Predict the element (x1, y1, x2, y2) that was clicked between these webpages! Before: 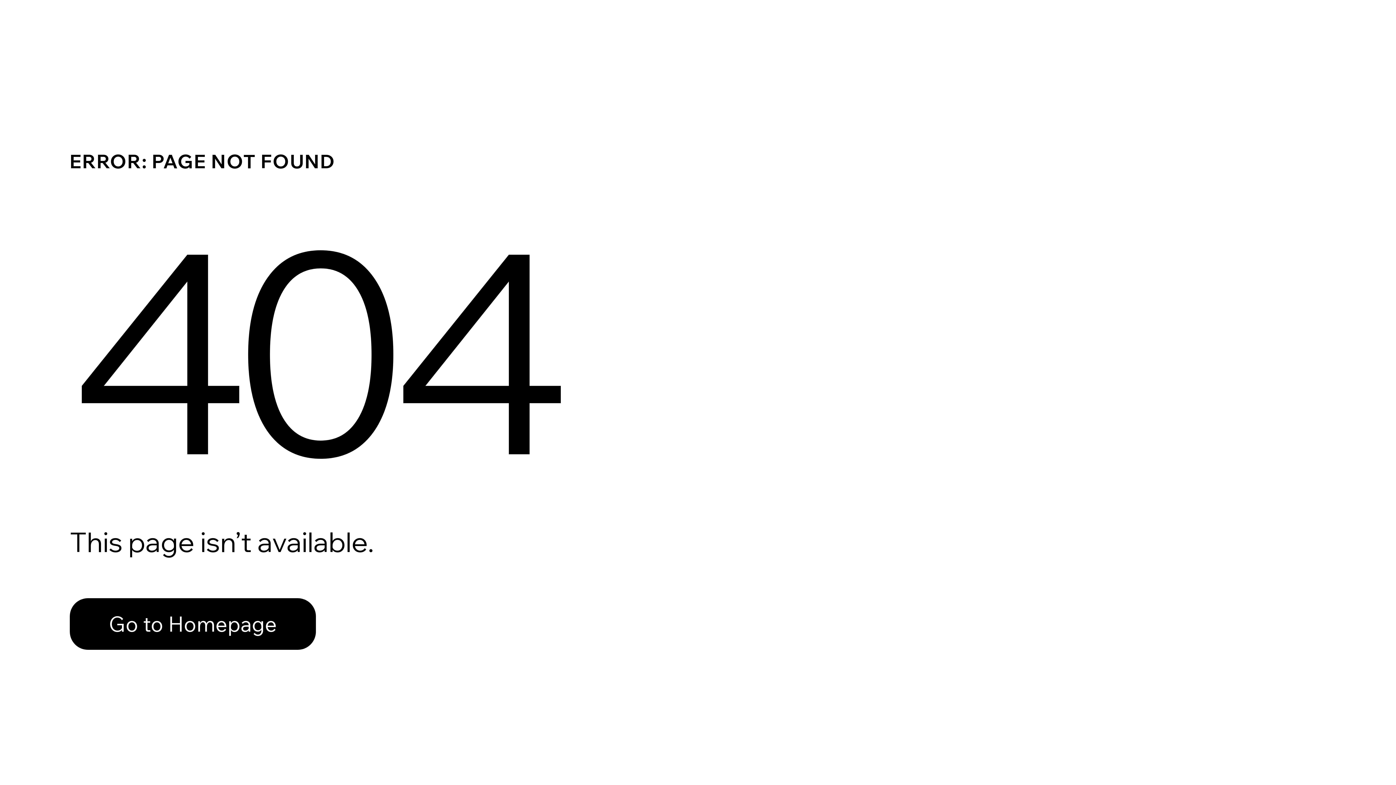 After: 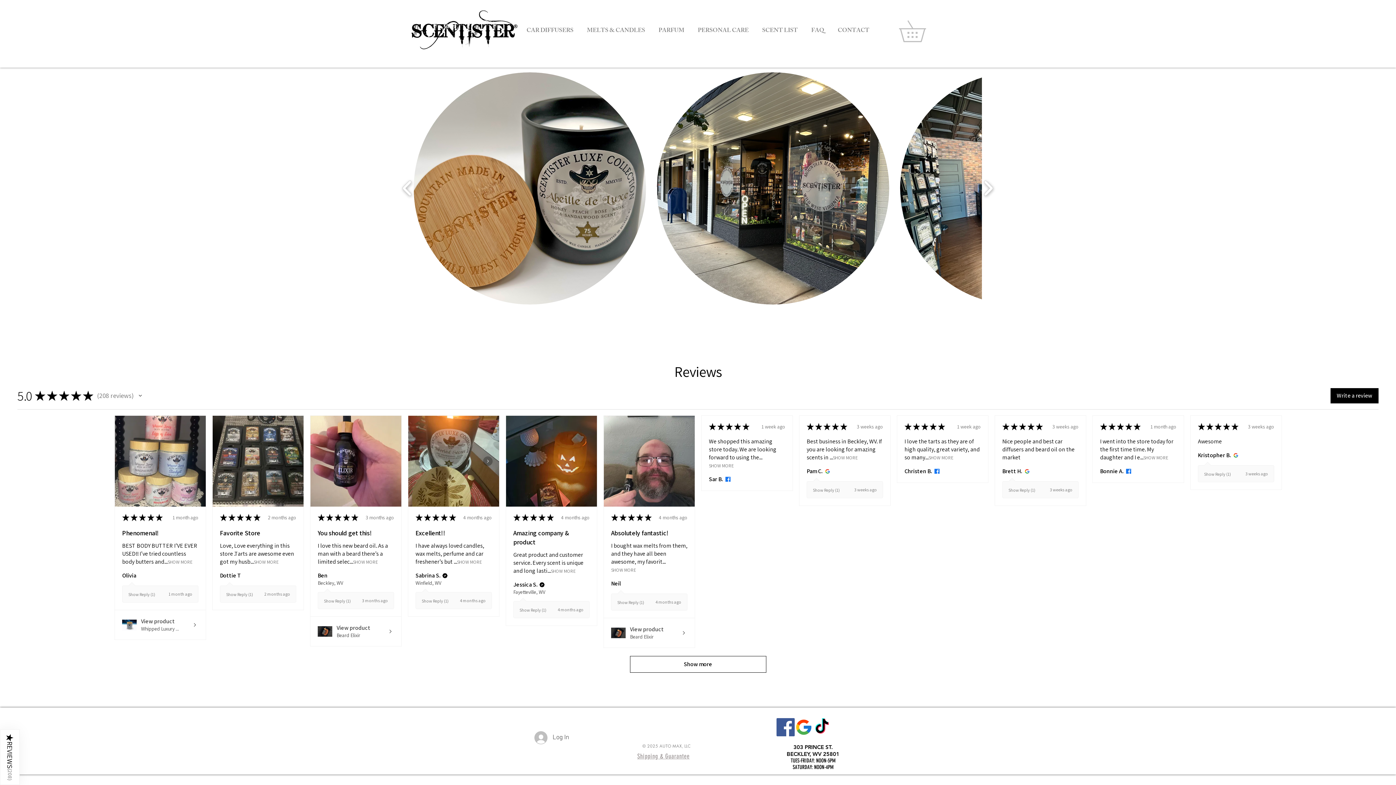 Action: label: Go to Homepage bbox: (69, 598, 316, 650)